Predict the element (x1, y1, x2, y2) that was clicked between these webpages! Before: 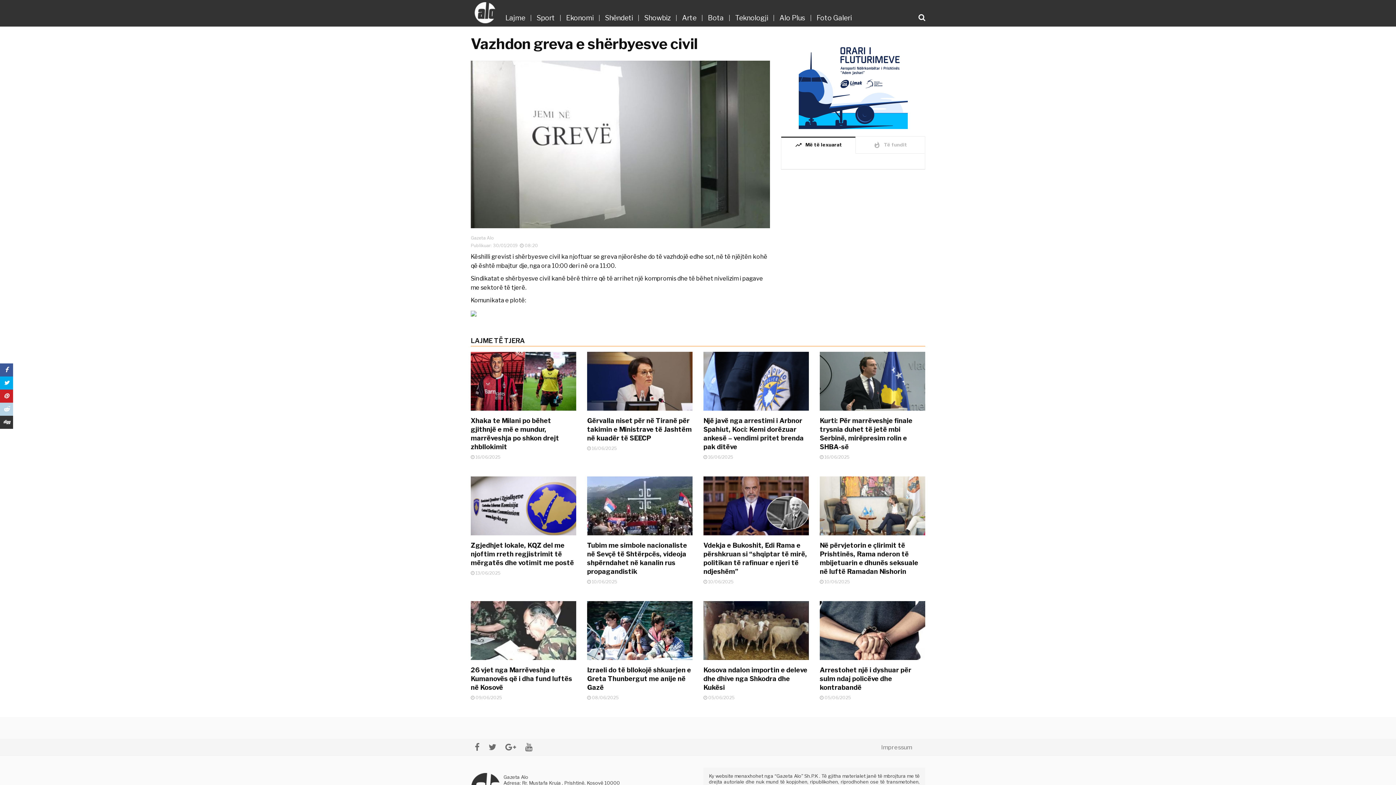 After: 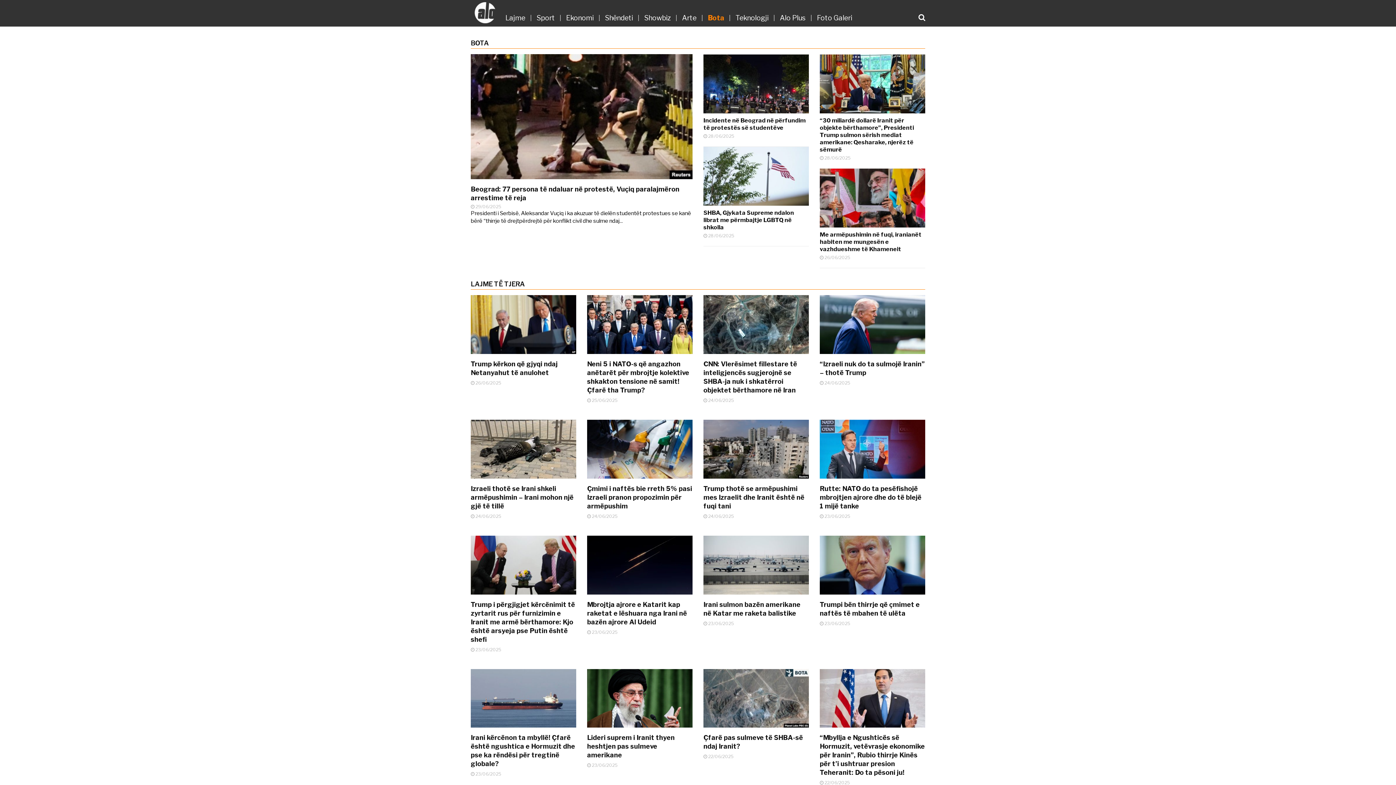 Action: label: Bota bbox: (702, 14, 729, 21)